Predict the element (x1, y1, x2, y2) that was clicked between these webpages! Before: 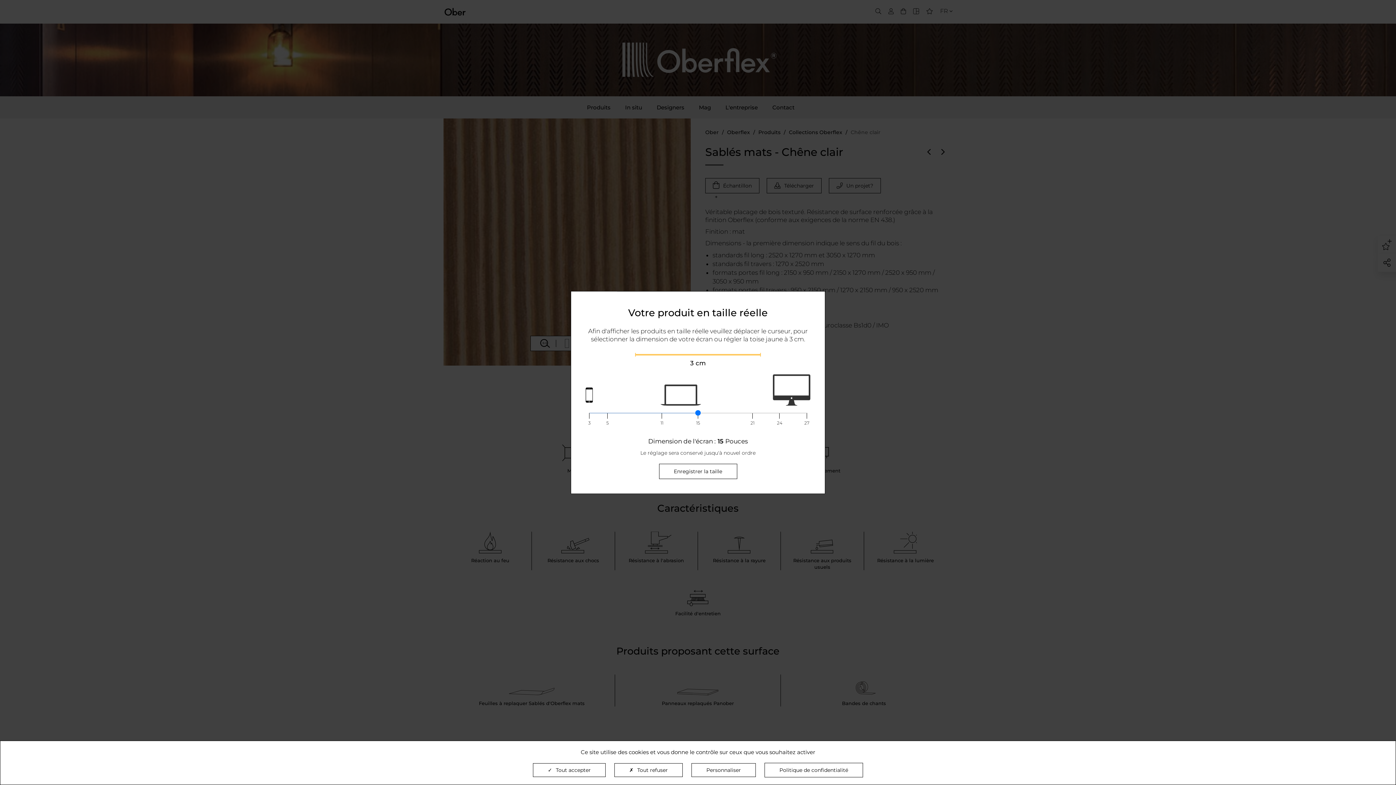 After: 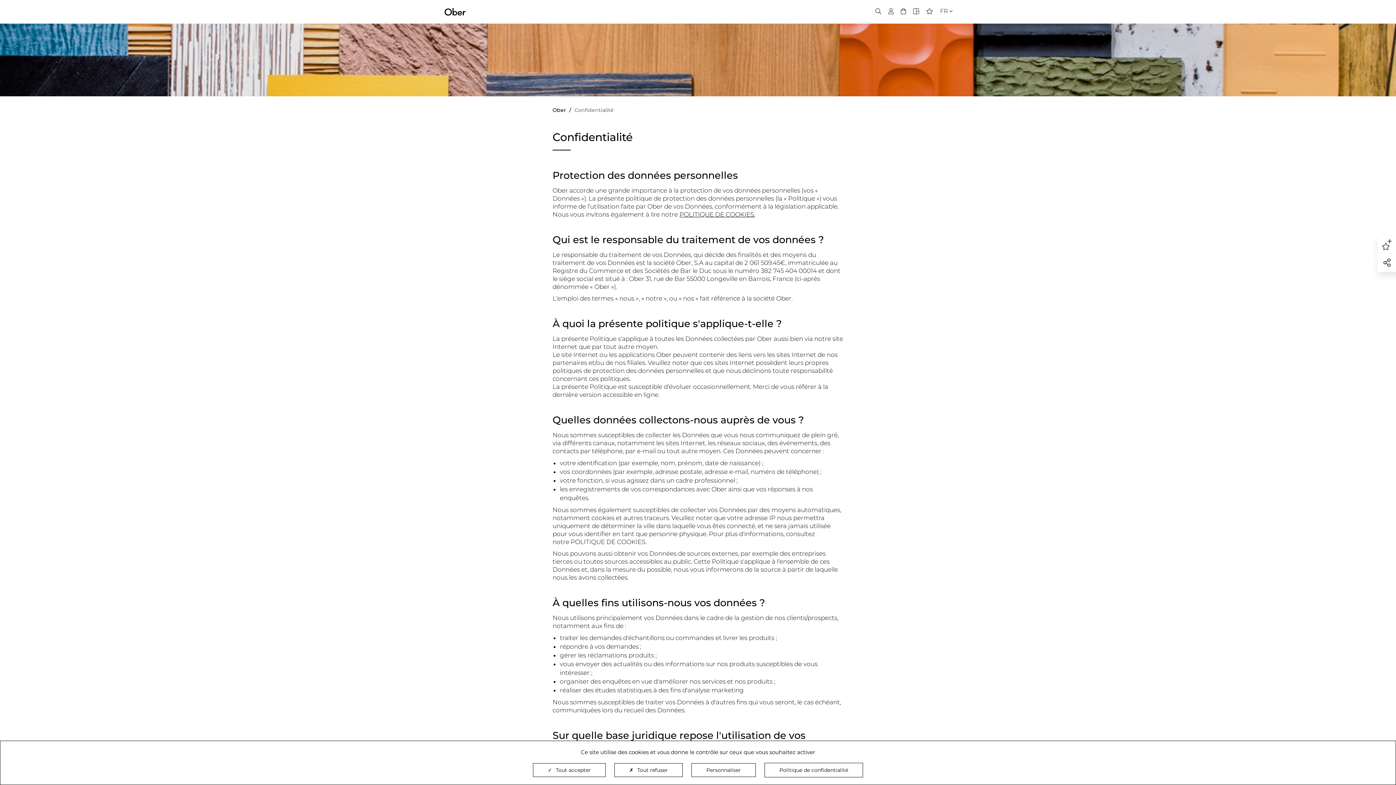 Action: label: Politique de confidentialité bbox: (764, 763, 863, 777)